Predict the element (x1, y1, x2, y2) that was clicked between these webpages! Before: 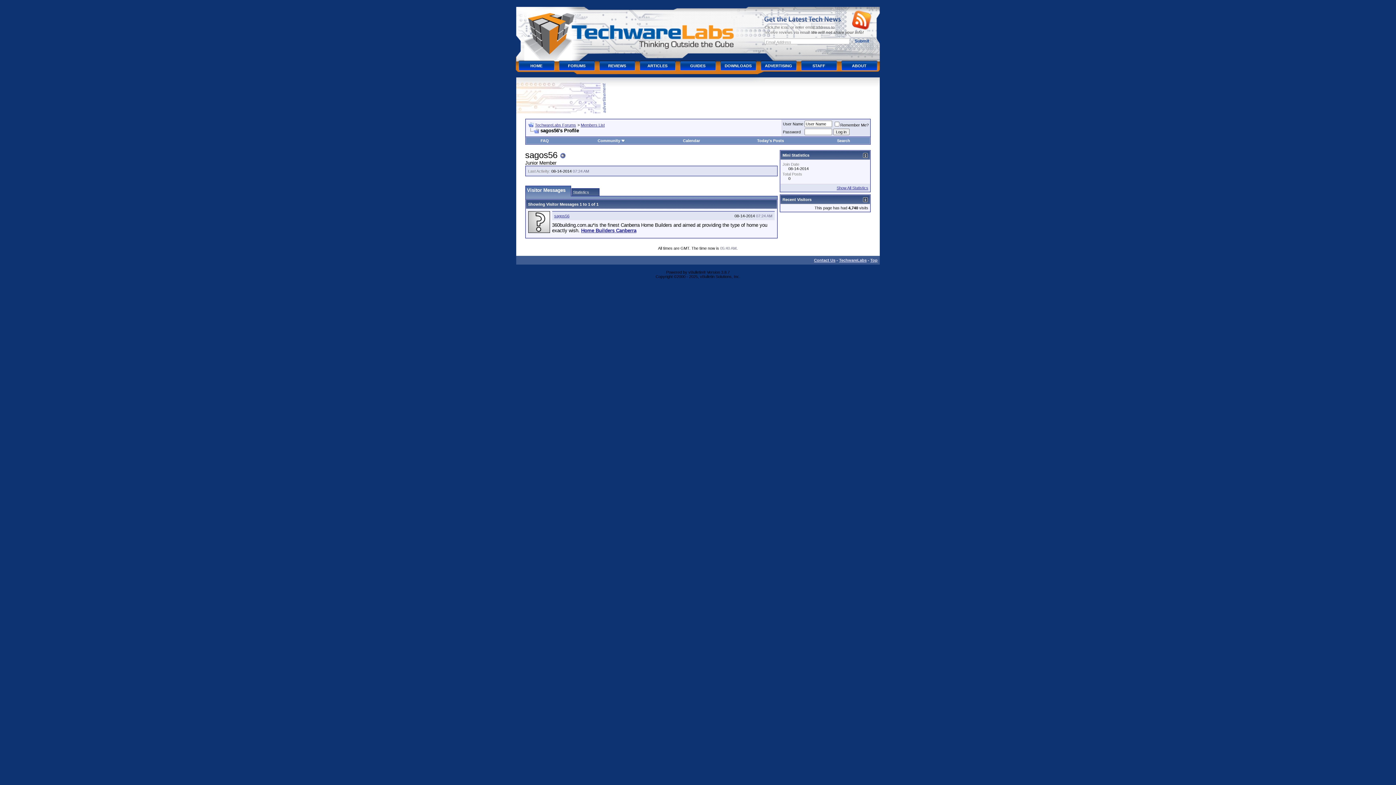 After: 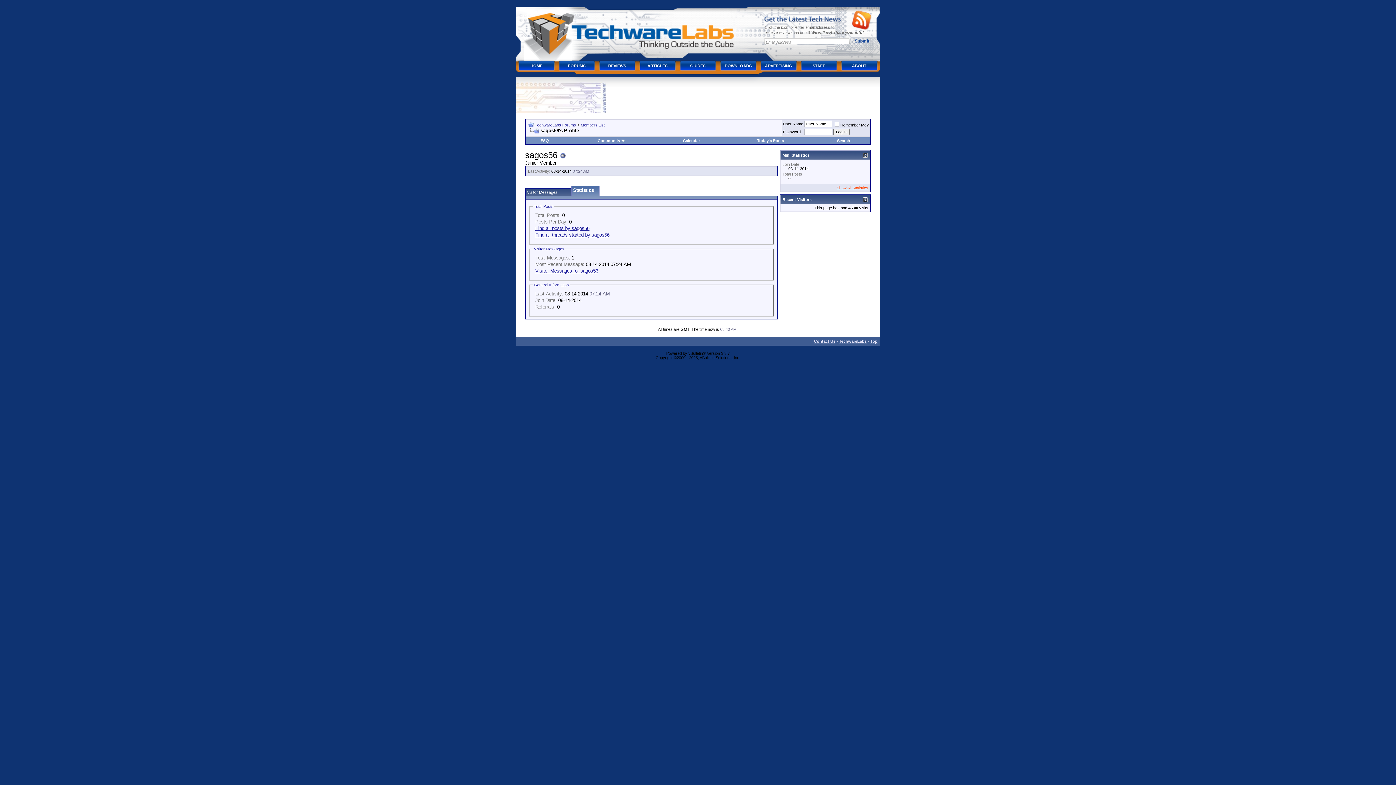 Action: bbox: (836, 185, 868, 190) label: Show All Statistics